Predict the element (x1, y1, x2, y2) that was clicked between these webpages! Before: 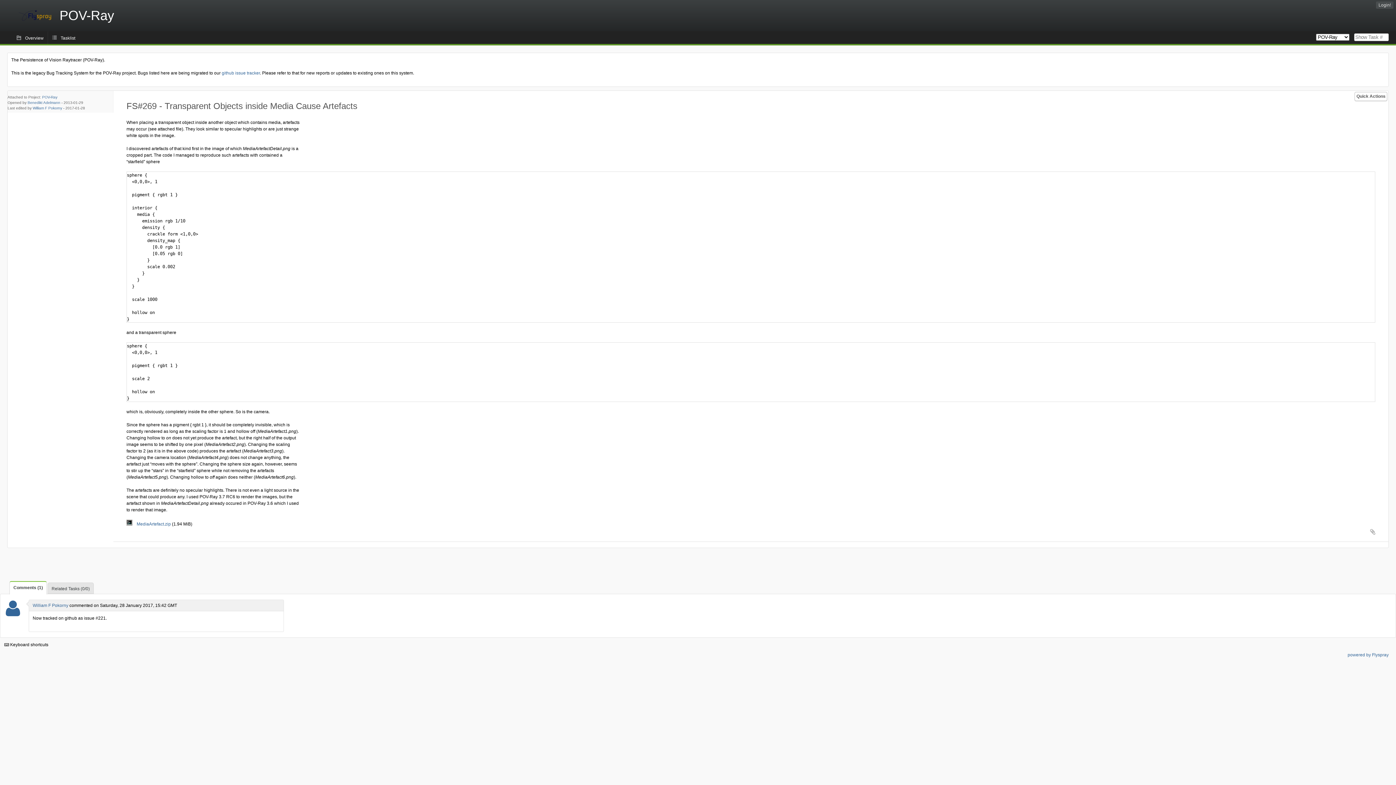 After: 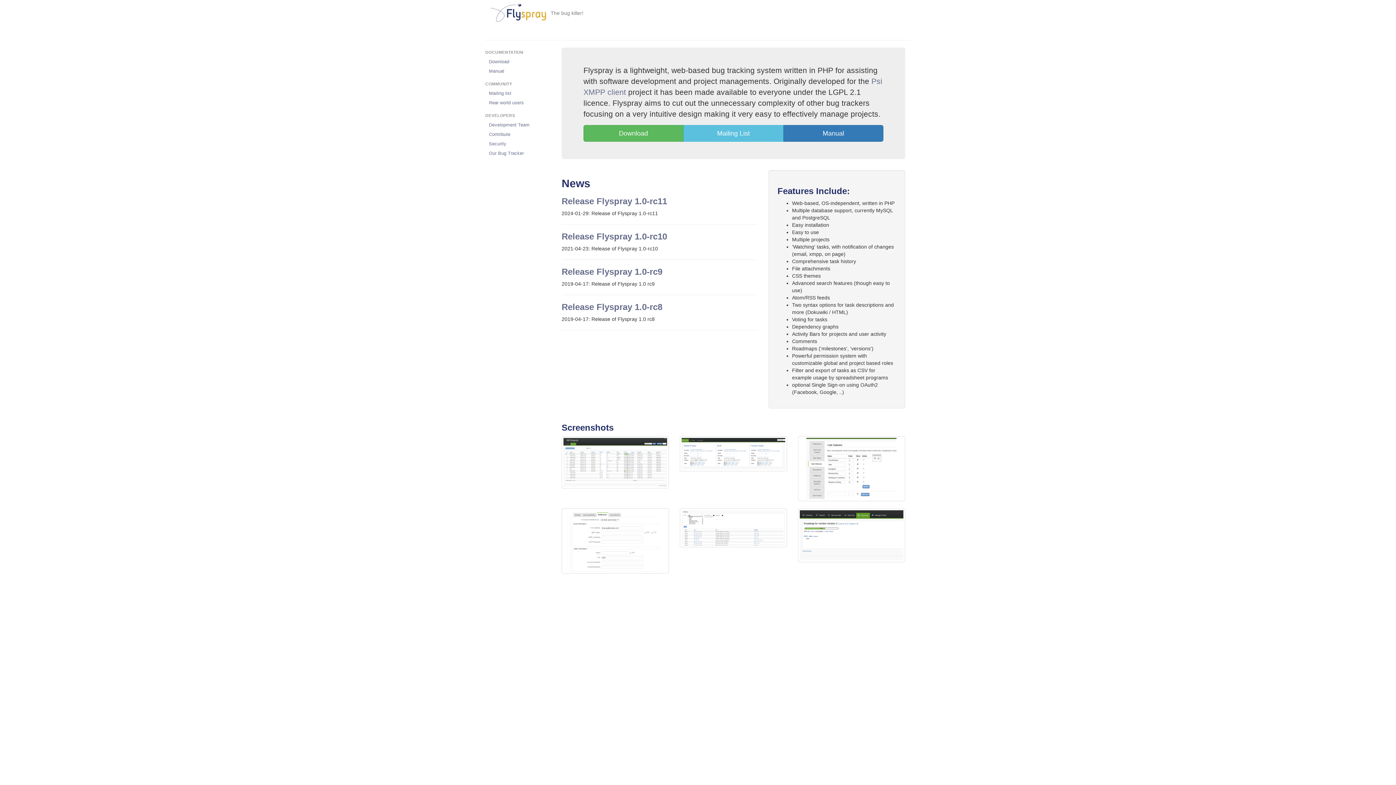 Action: bbox: (1348, 652, 1389, 657) label: powered by Flyspray